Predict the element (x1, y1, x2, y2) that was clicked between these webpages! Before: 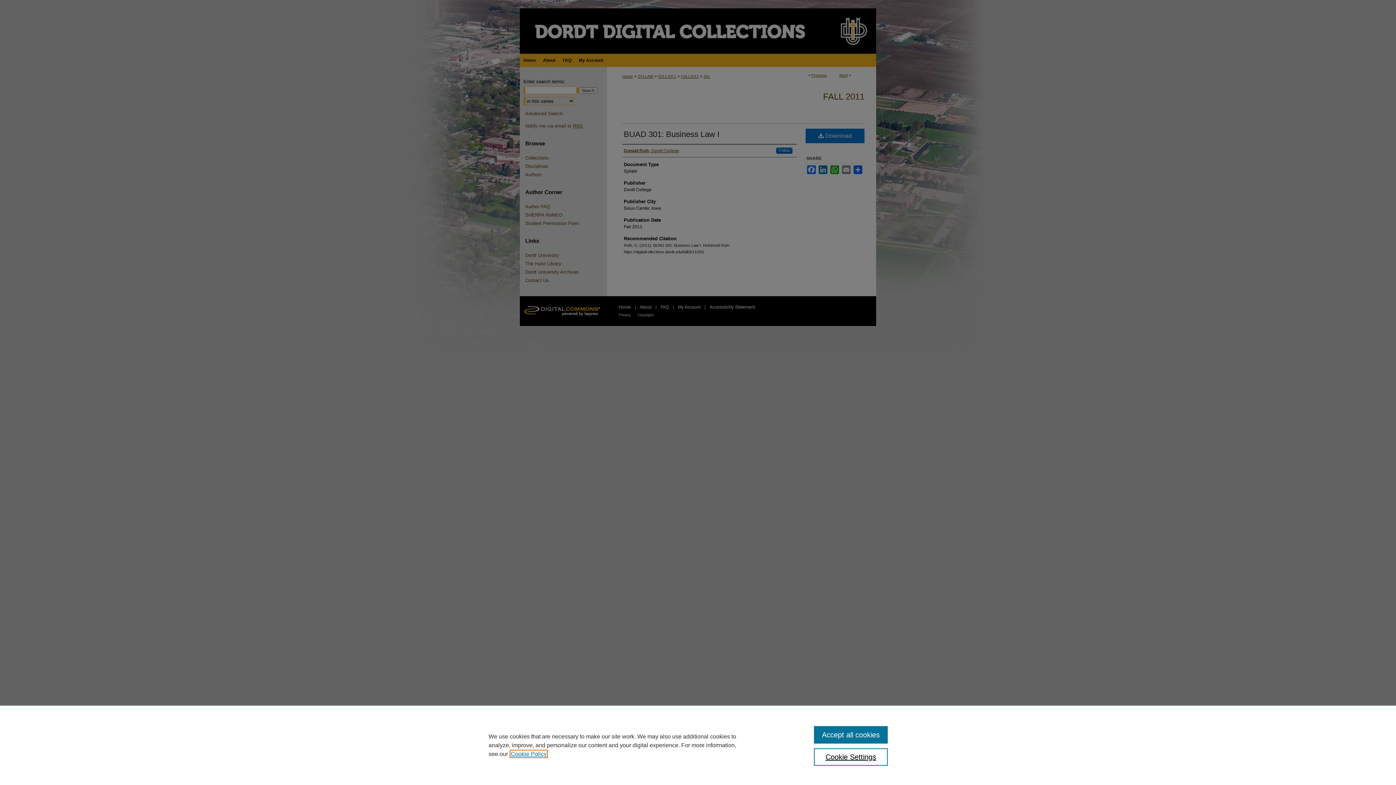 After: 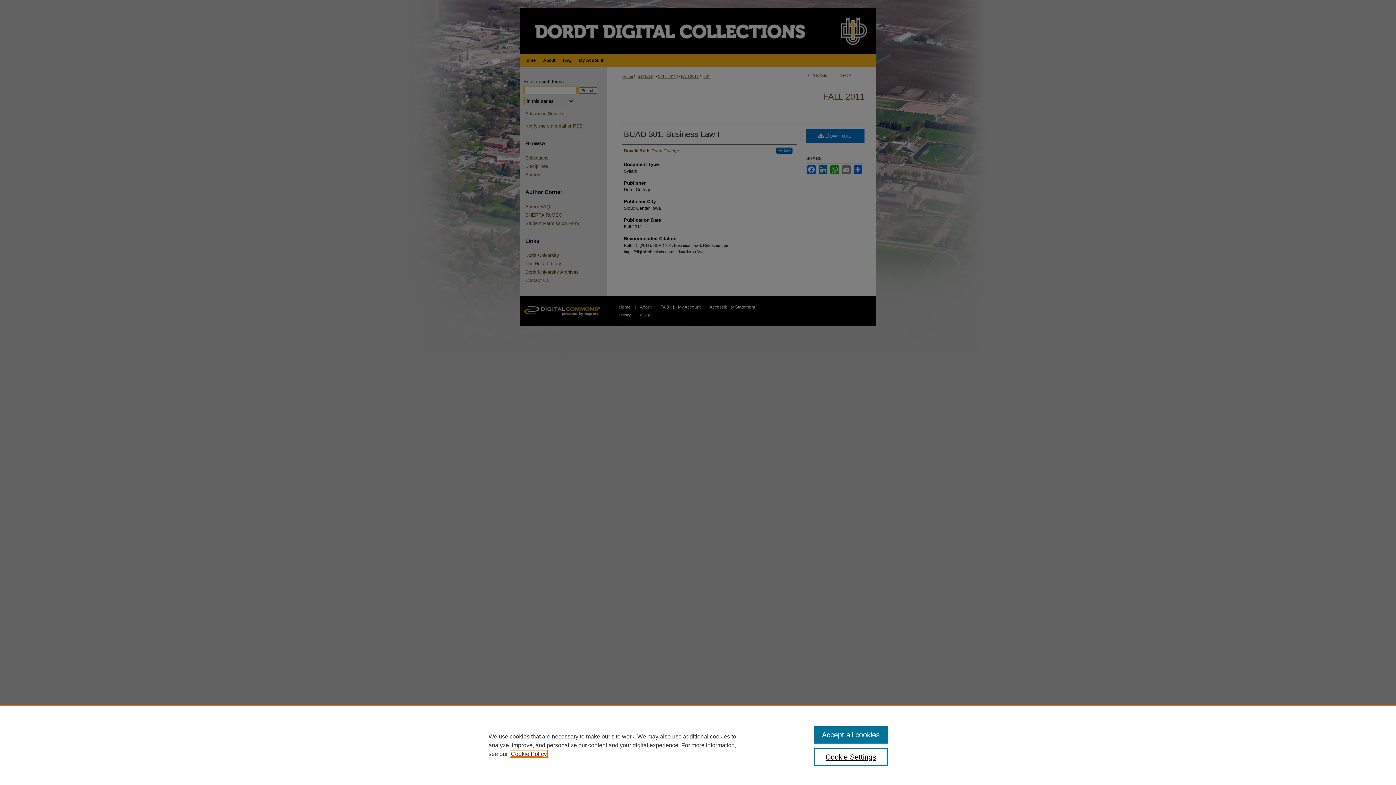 Action: bbox: (510, 751, 546, 757) label: , opens in a new tab